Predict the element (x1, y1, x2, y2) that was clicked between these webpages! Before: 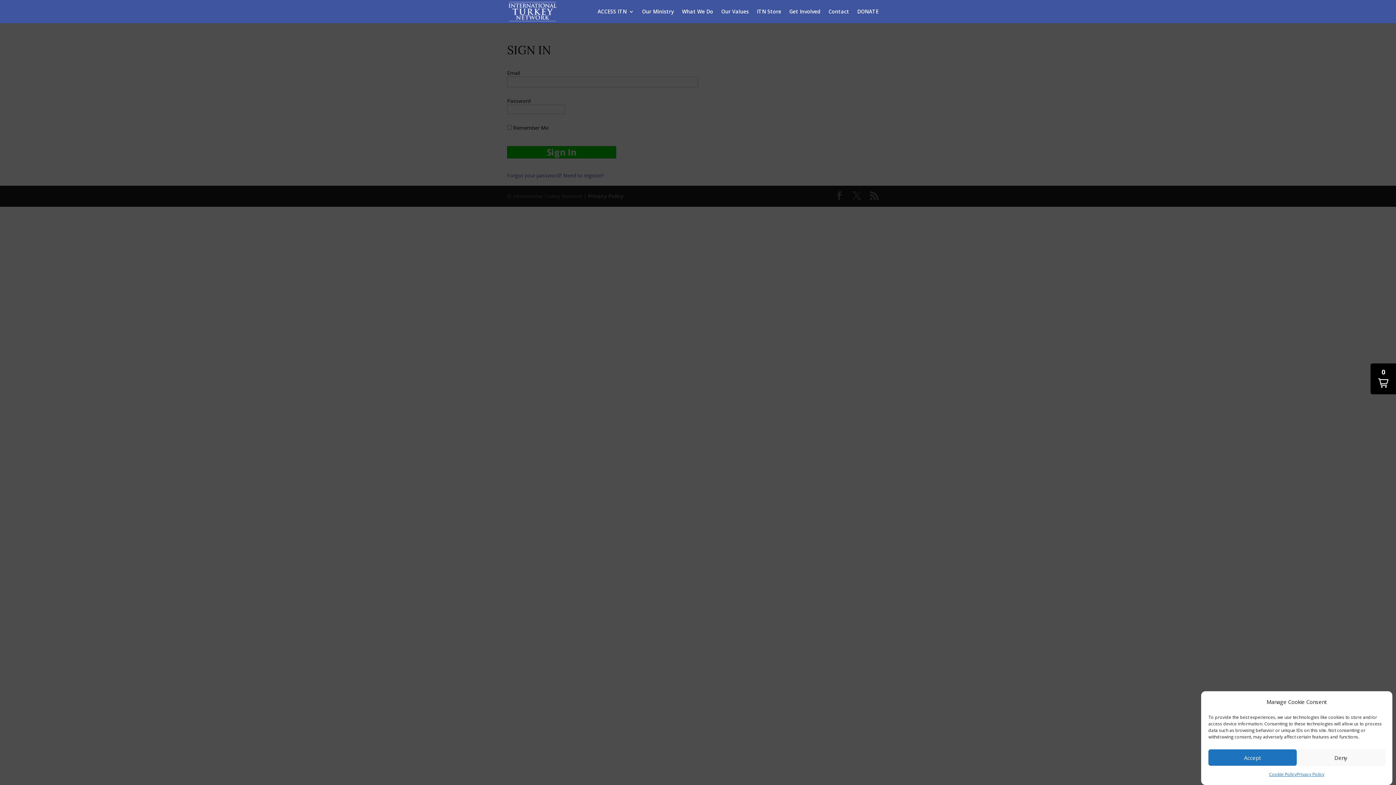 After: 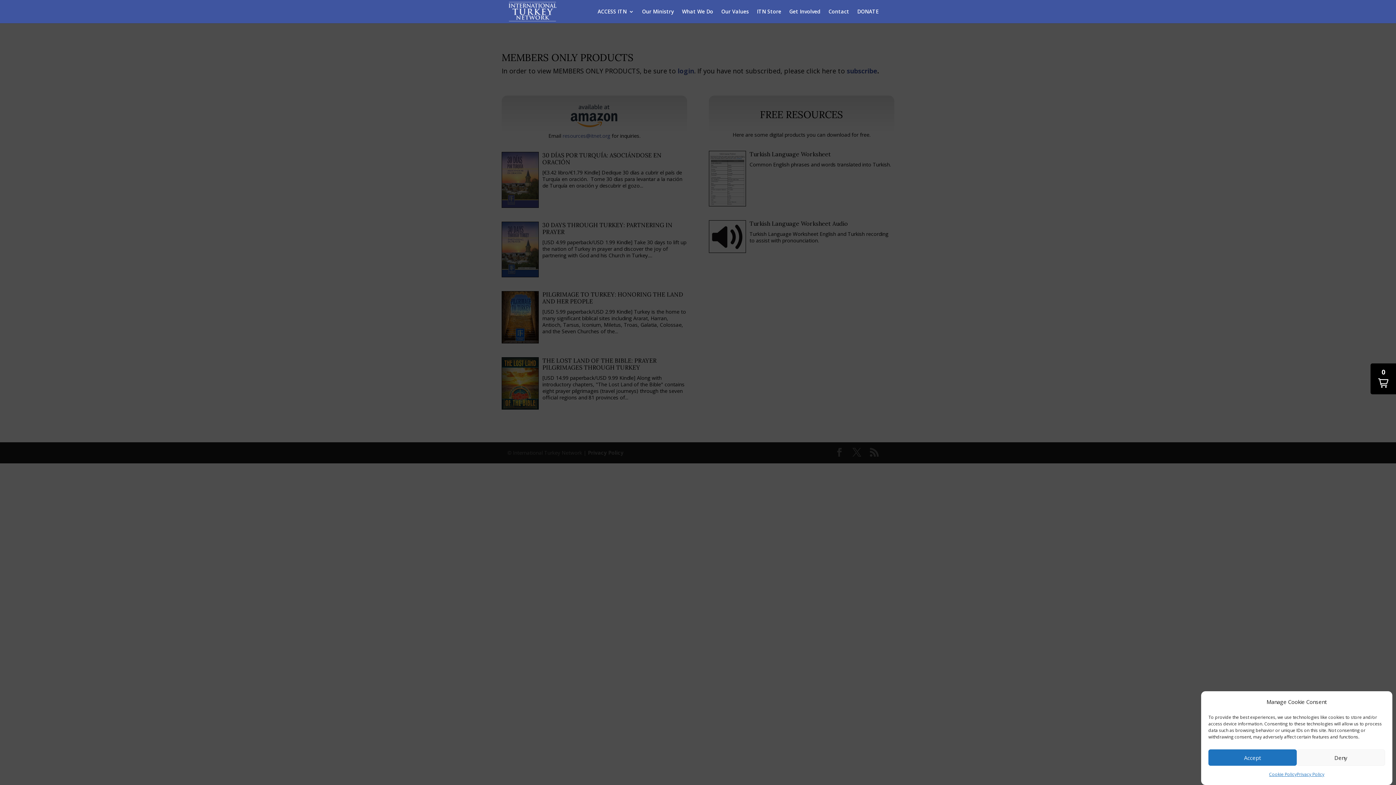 Action: label: ITN Store bbox: (757, 9, 781, 23)